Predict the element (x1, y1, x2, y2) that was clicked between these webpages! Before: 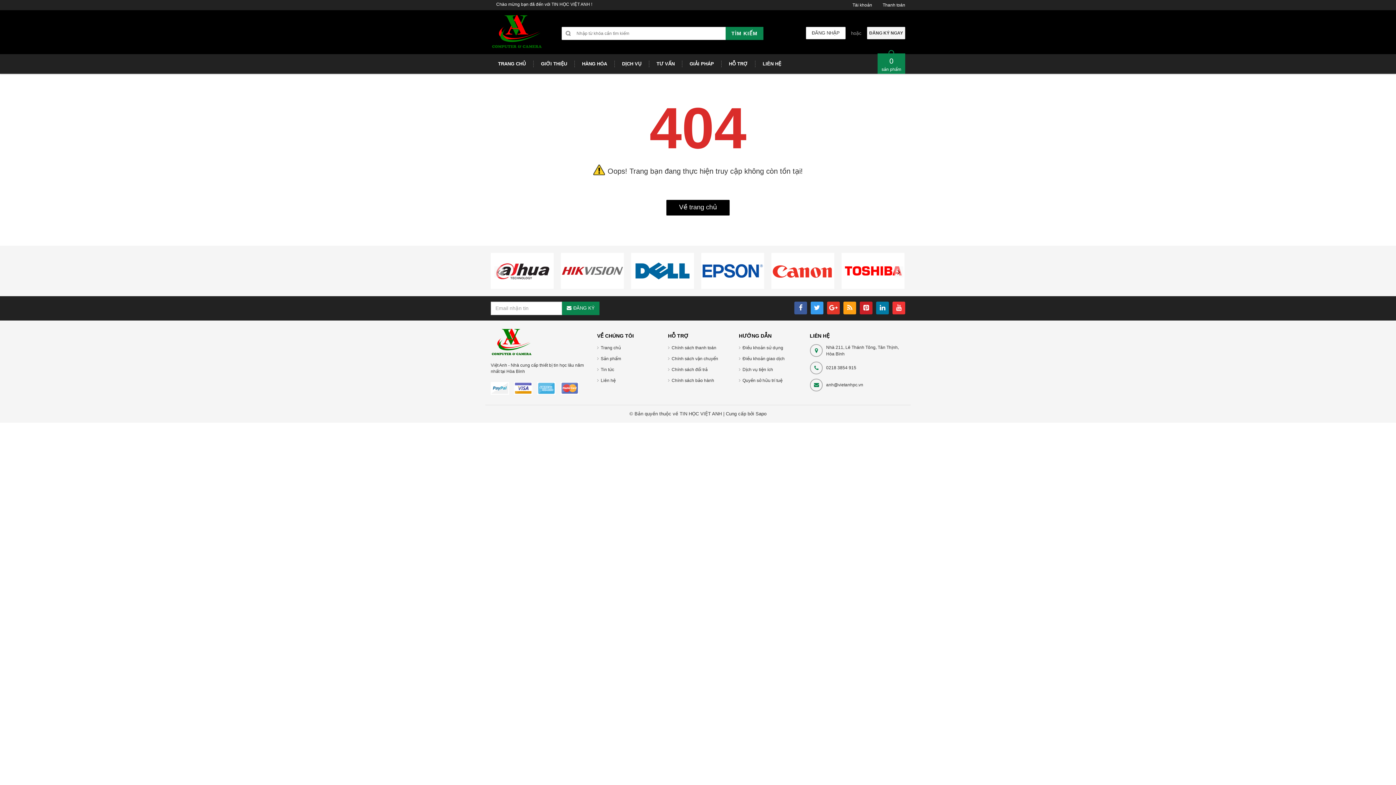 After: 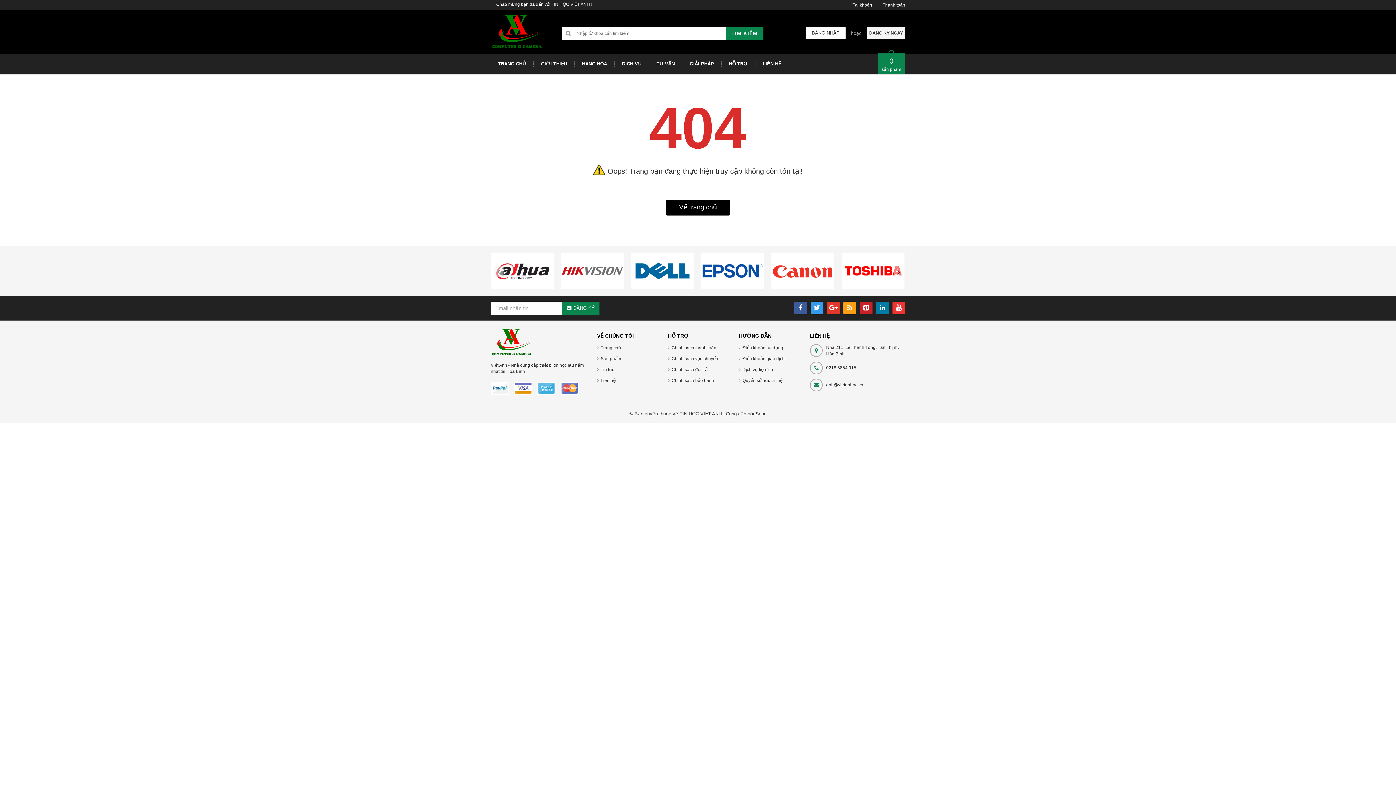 Action: bbox: (810, 301, 823, 314)